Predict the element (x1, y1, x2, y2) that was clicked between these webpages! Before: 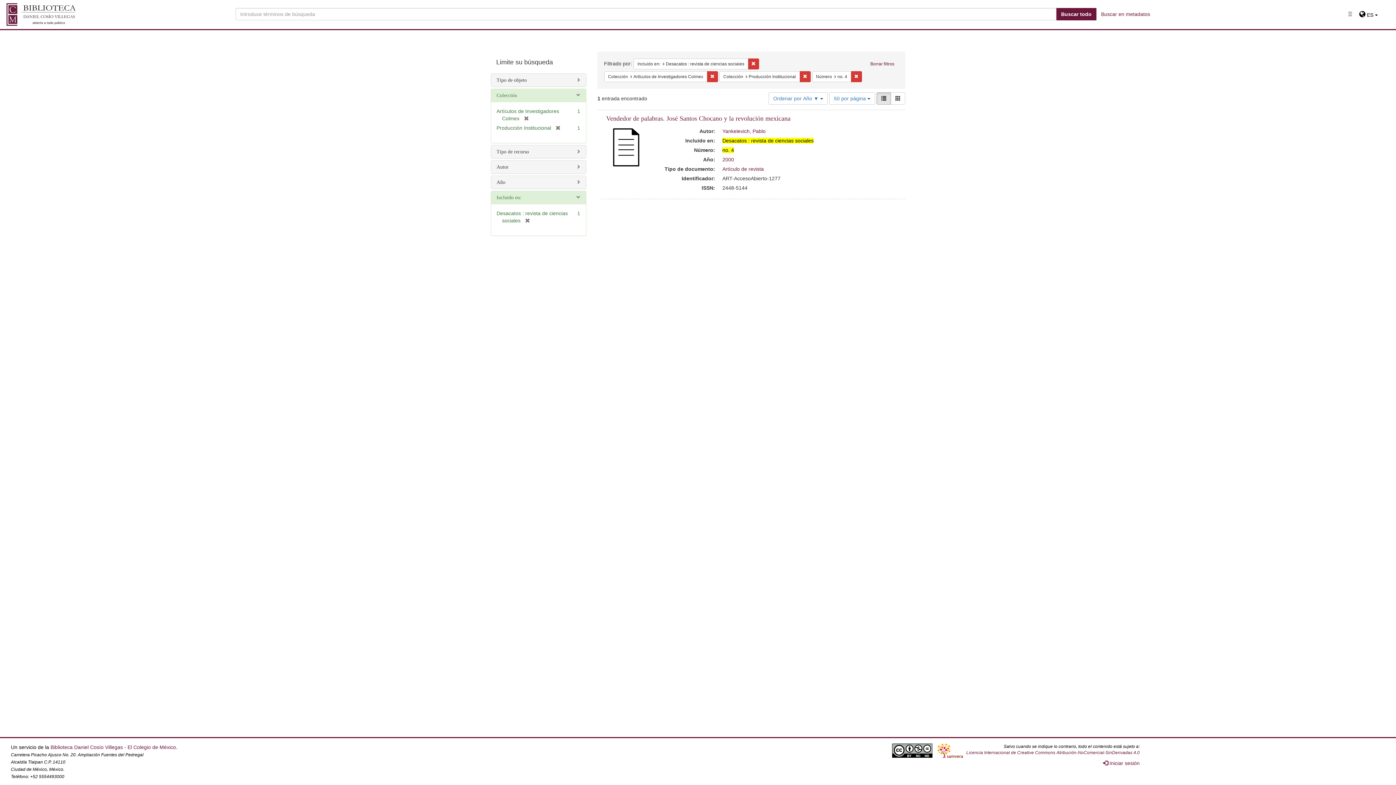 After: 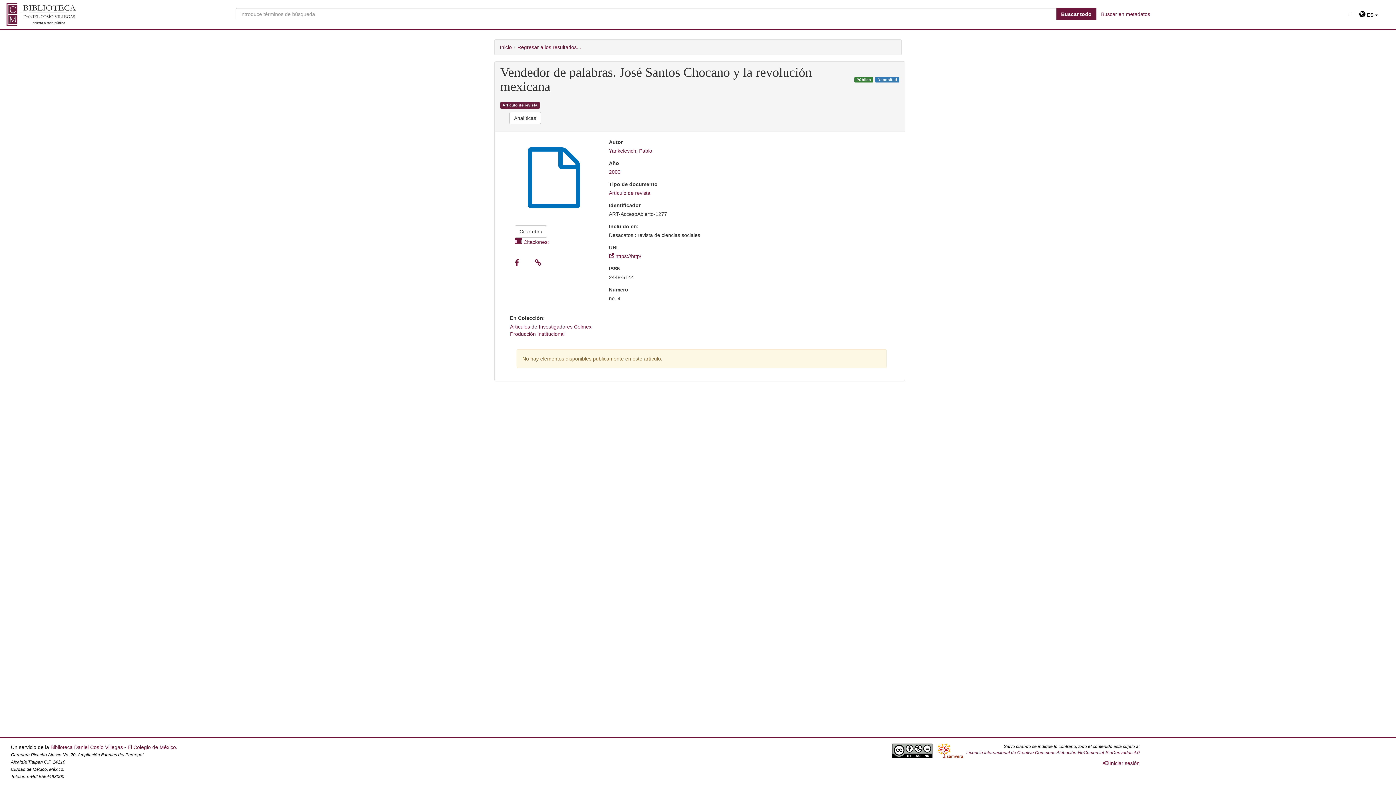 Action: bbox: (606, 144, 646, 149)